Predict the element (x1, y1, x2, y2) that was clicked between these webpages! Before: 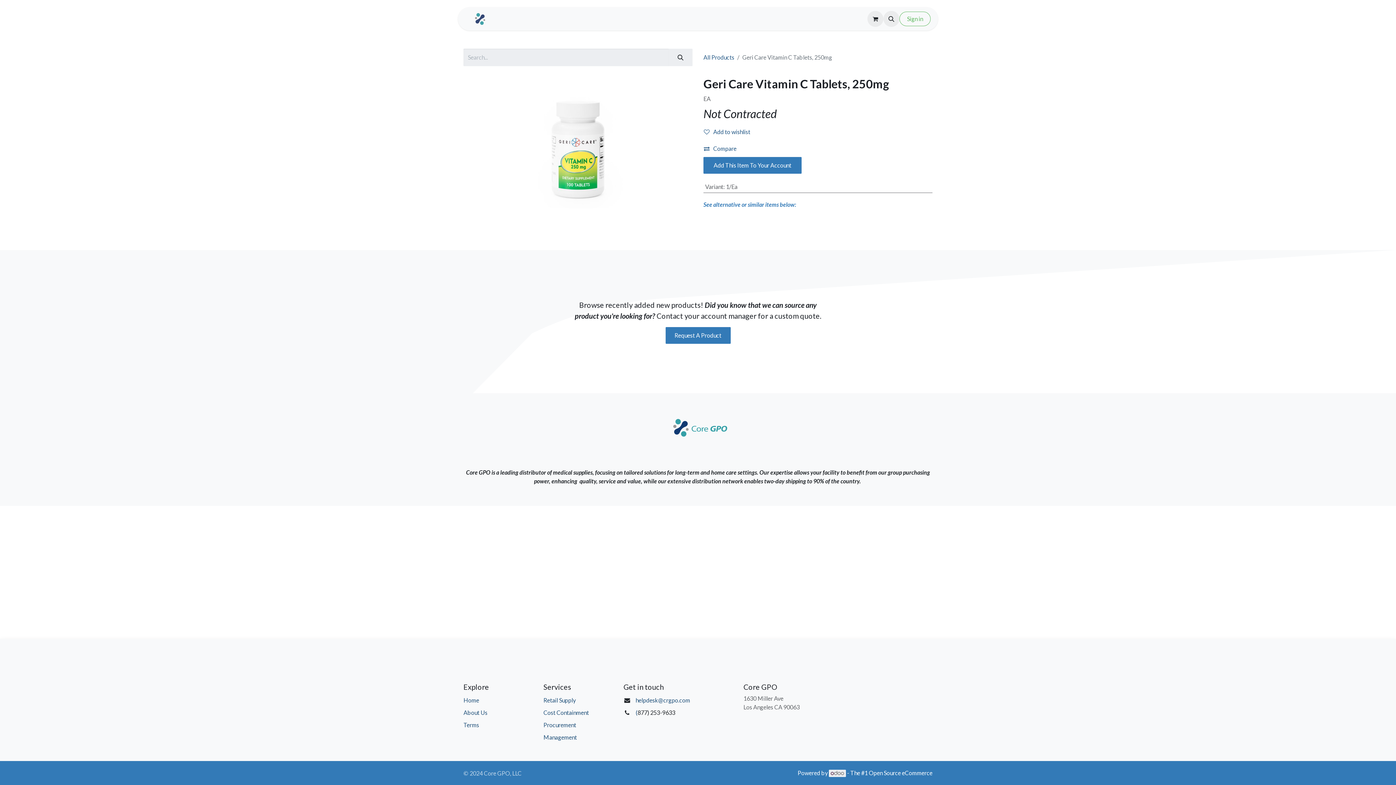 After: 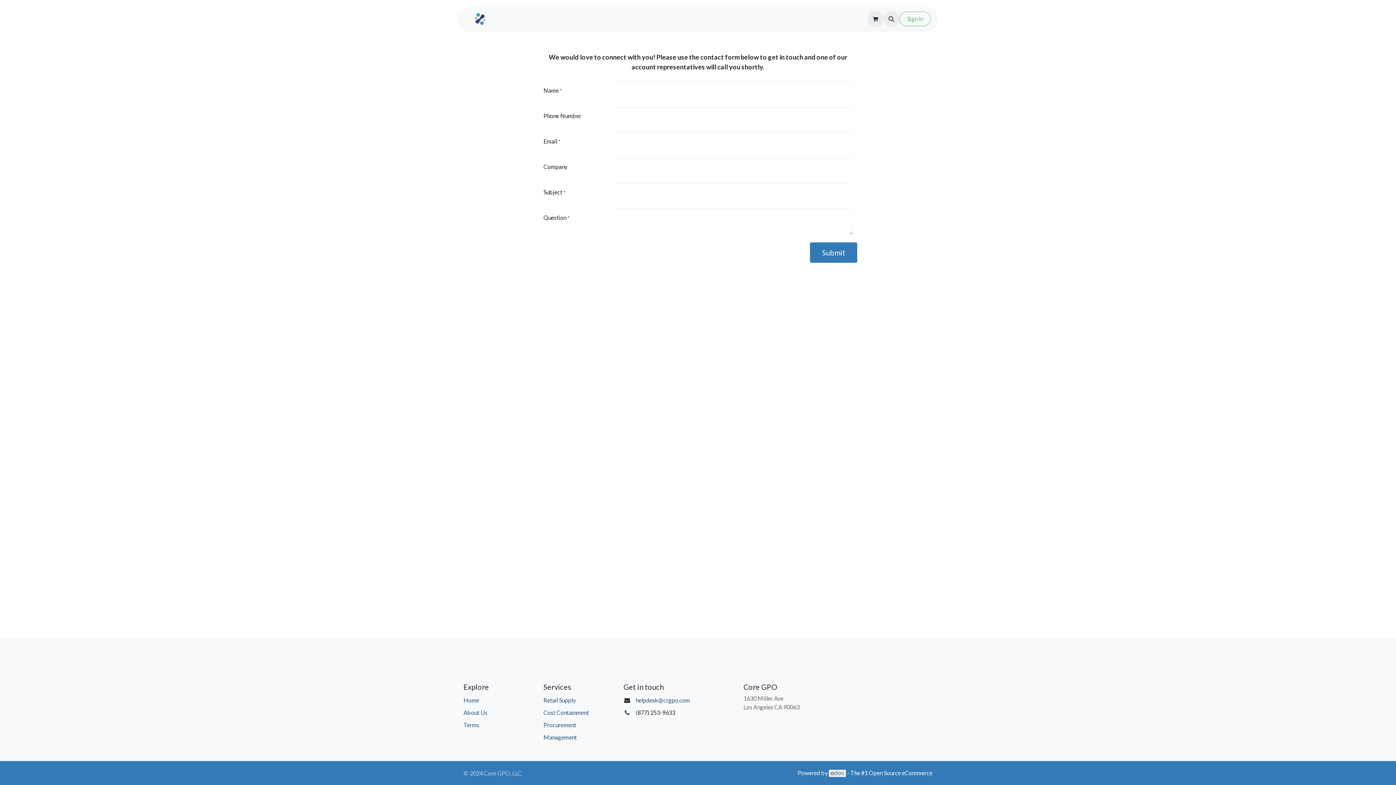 Action: label: Contact us bbox: (538, 11, 583, 26)